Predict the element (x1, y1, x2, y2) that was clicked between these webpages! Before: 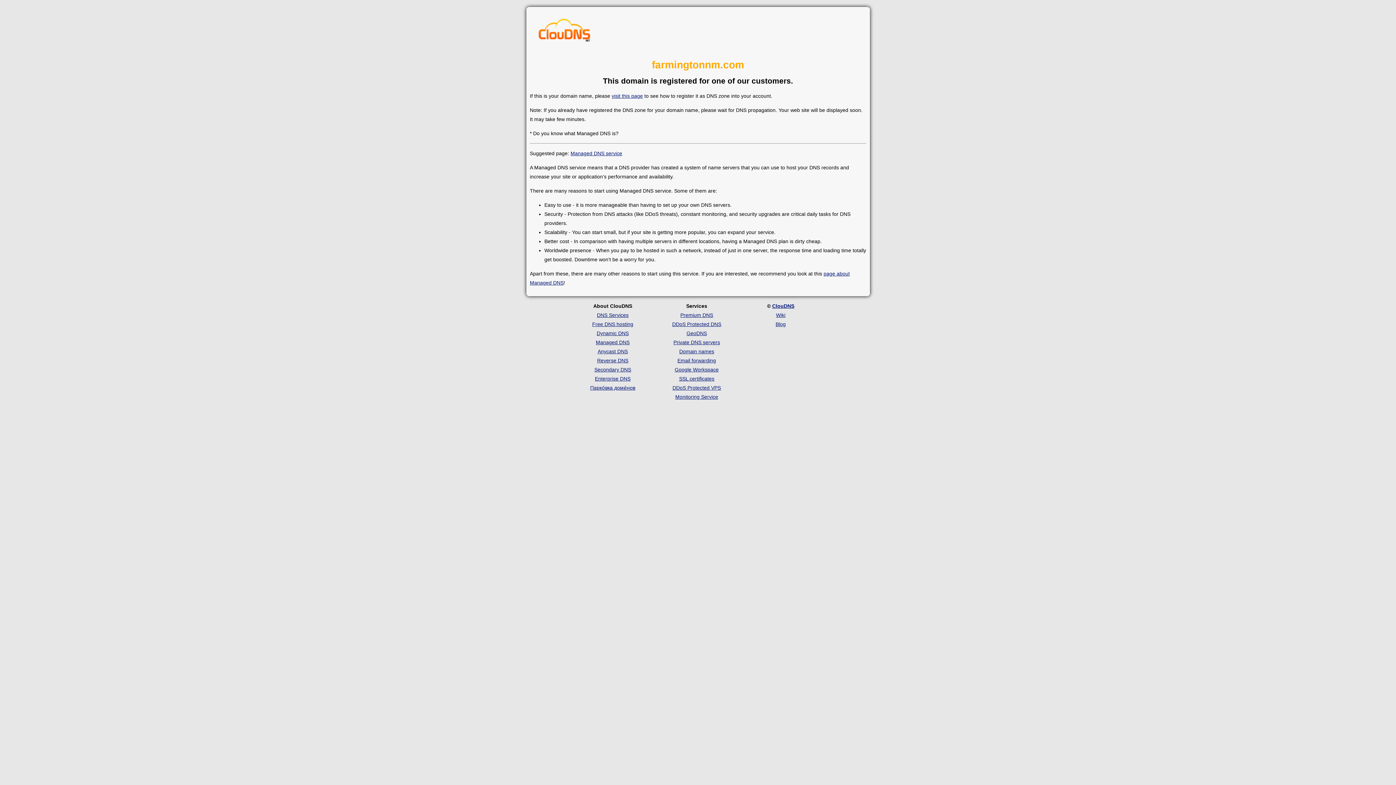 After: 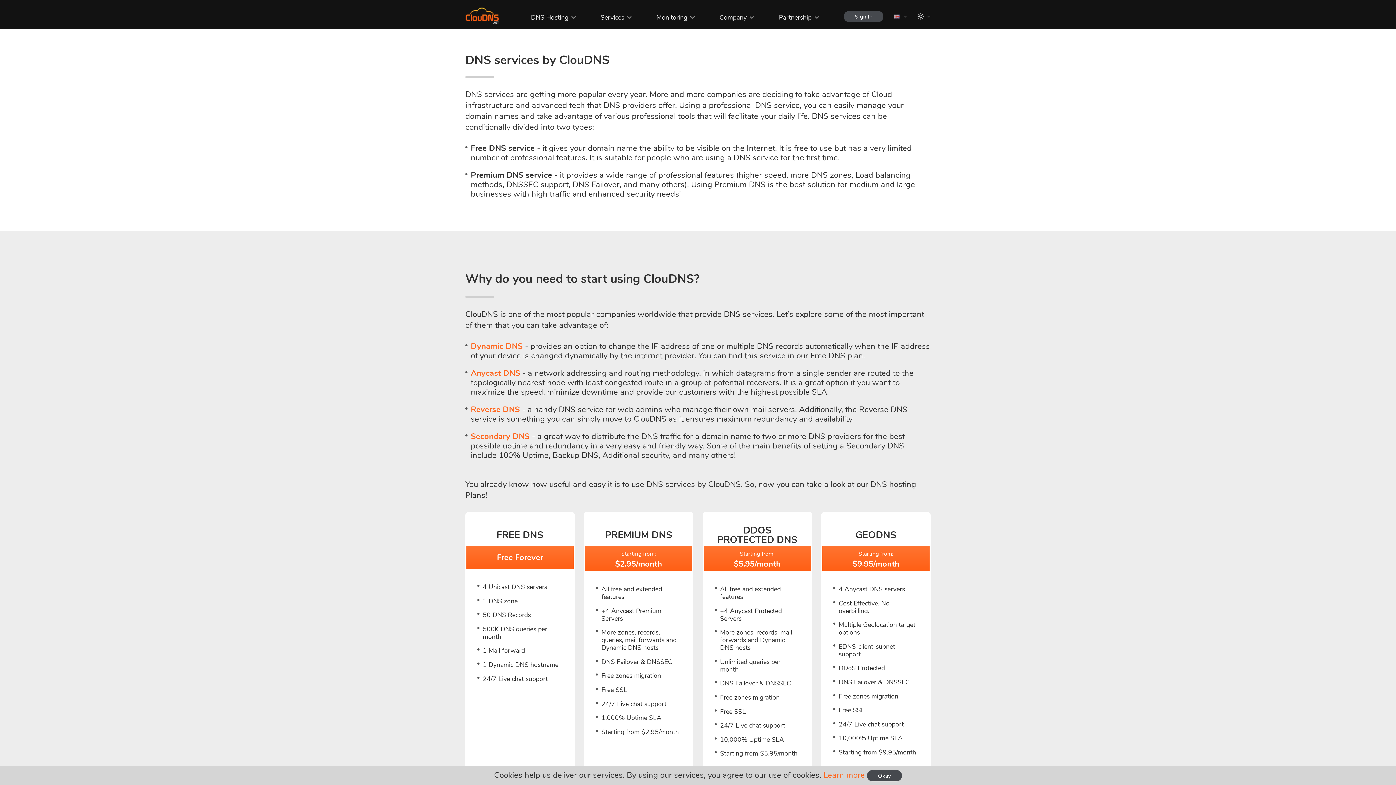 Action: bbox: (597, 312, 628, 318) label: DNS Services